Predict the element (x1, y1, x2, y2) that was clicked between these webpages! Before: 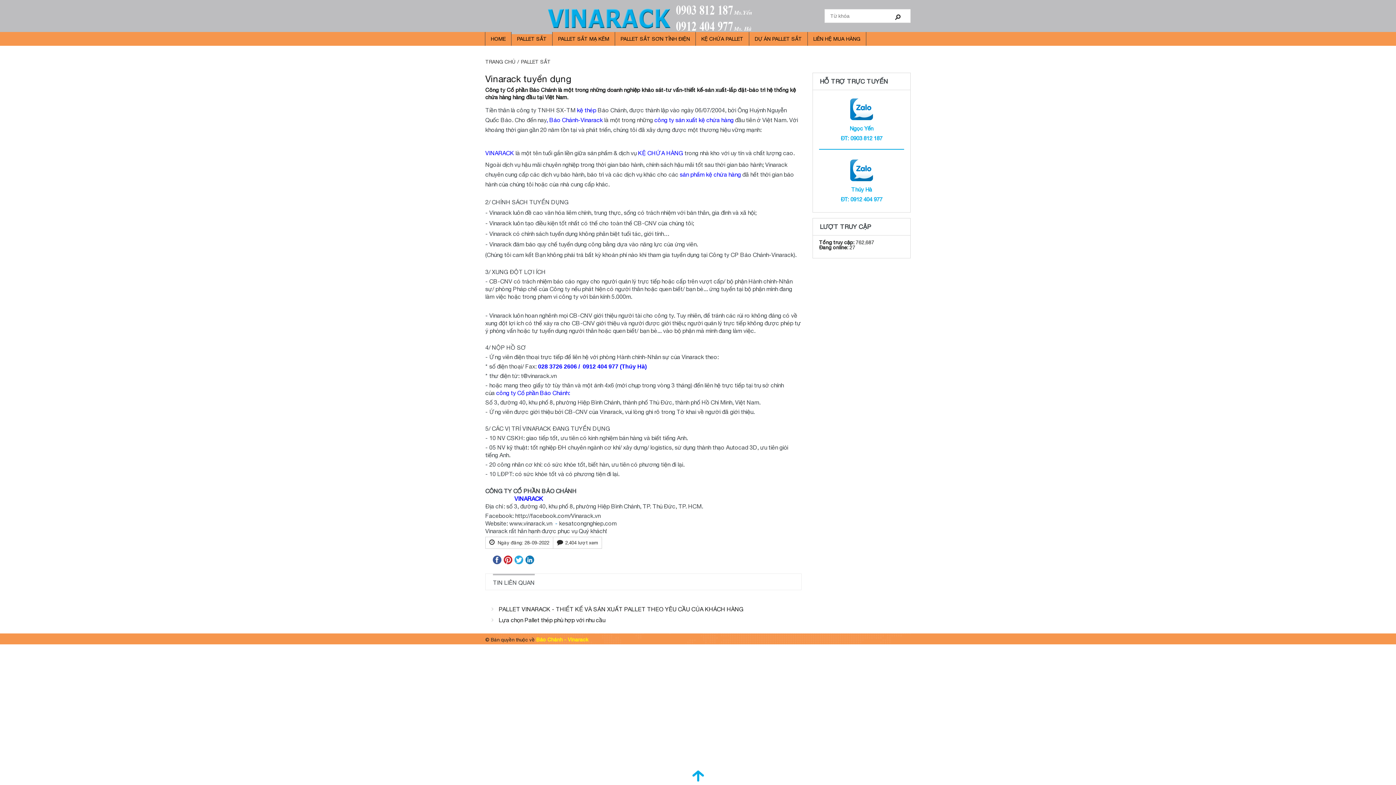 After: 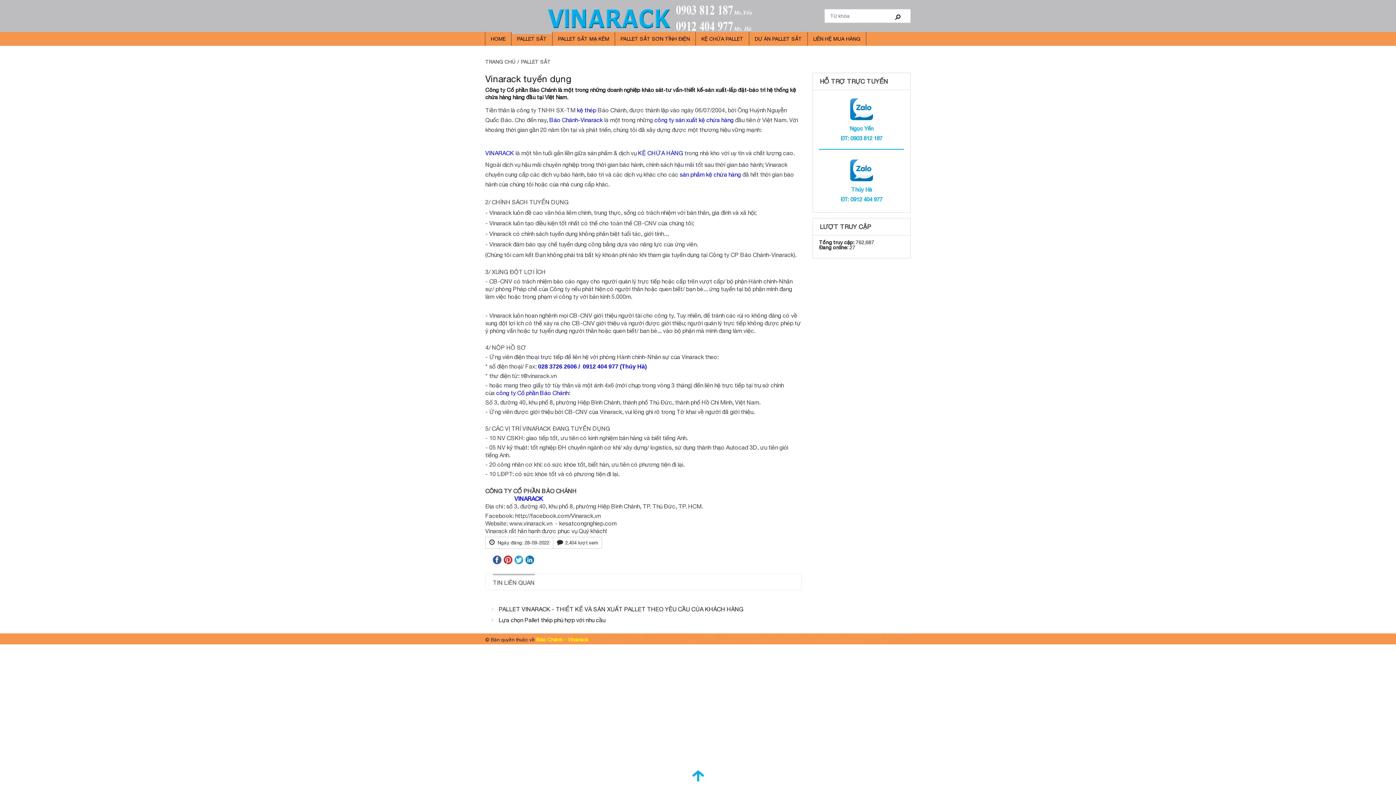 Action: bbox: (849, 166, 874, 172)